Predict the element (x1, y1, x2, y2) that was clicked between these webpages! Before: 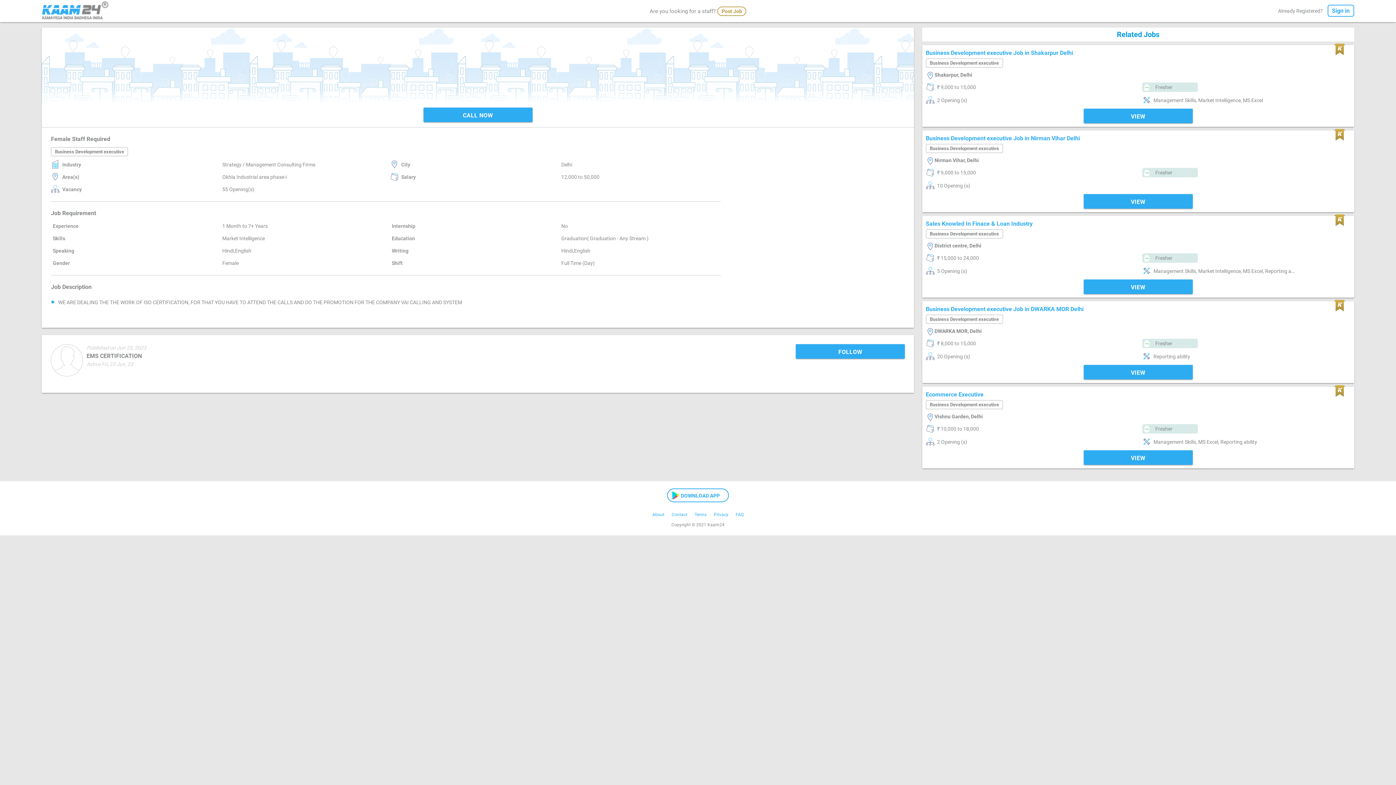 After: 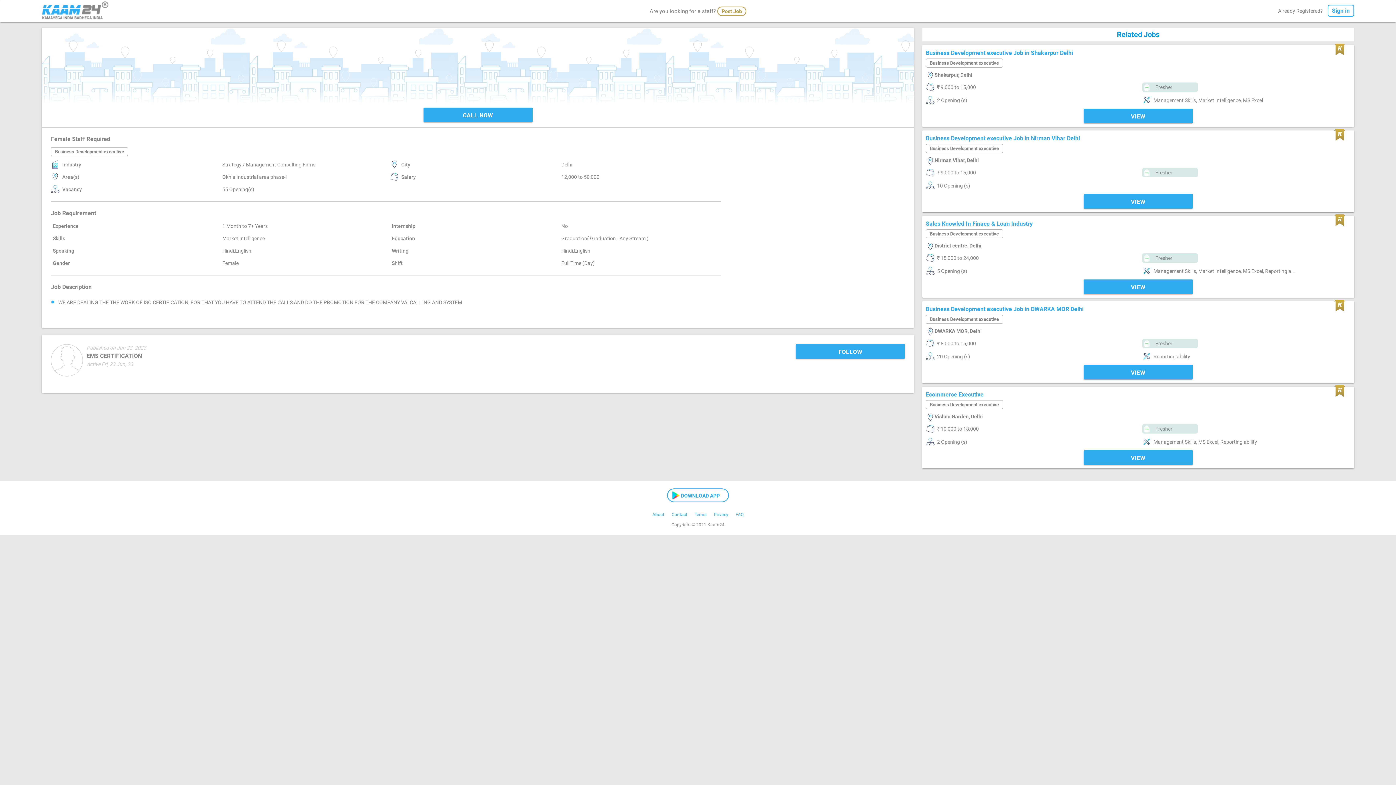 Action: bbox: (694, 512, 706, 517) label: Terms